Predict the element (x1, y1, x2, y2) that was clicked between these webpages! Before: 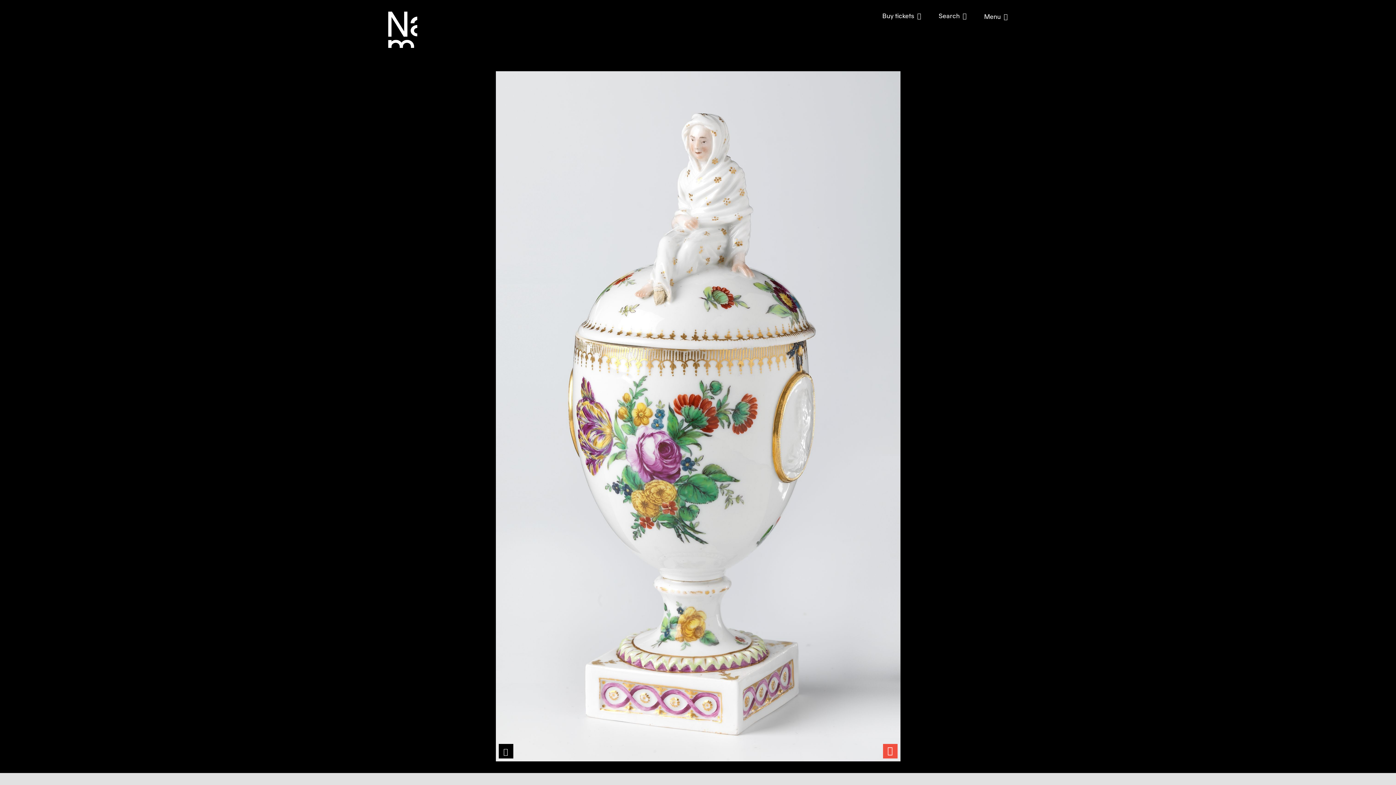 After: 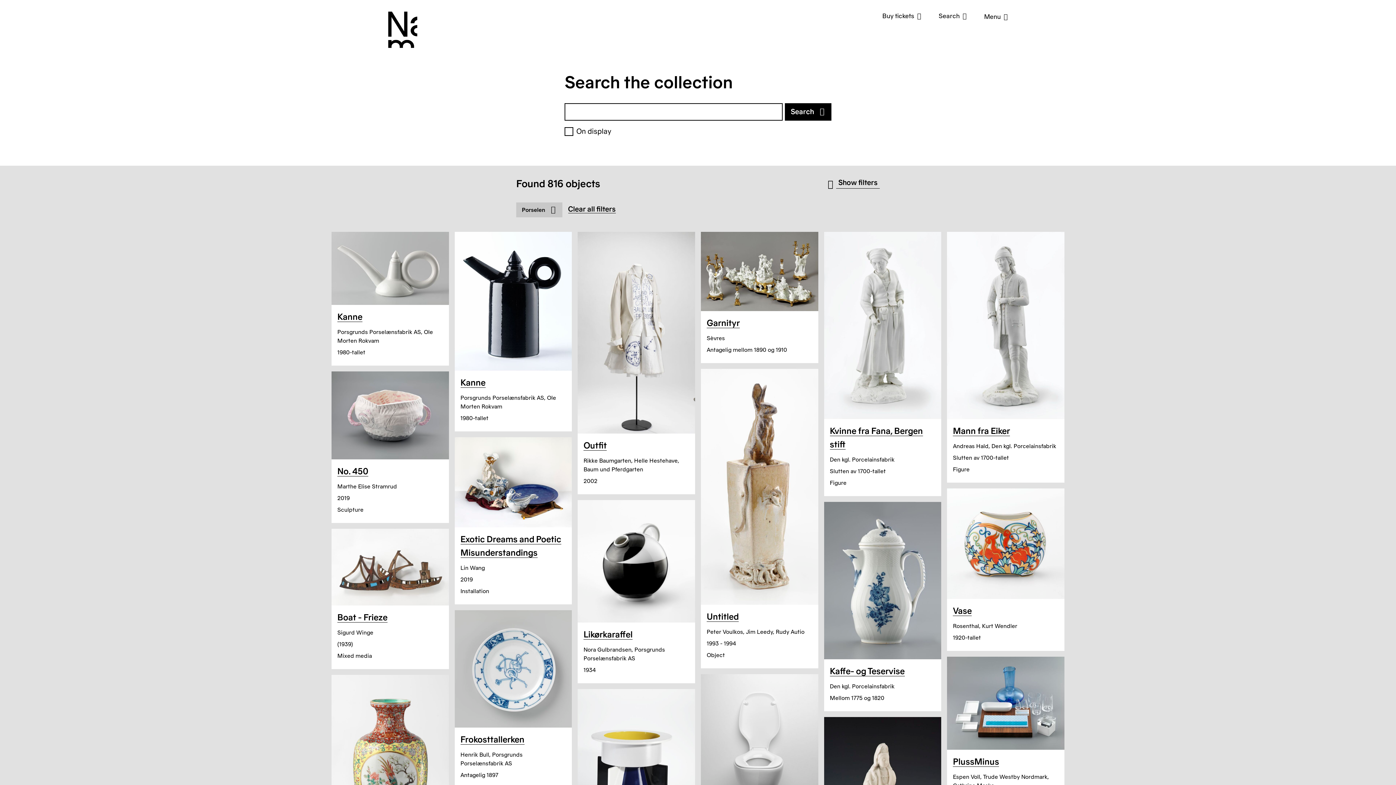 Action: bbox: (637, 350, 684, 361) label: Porselen